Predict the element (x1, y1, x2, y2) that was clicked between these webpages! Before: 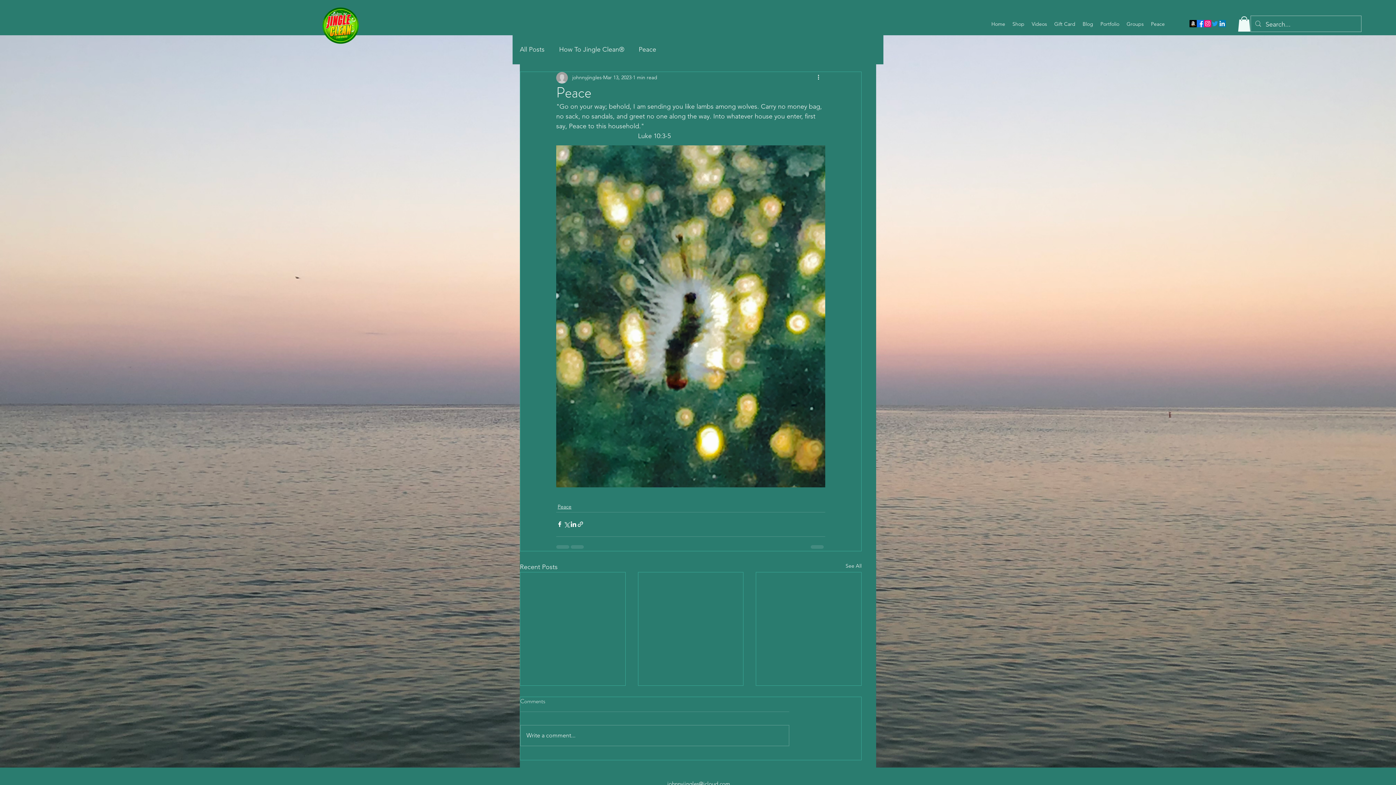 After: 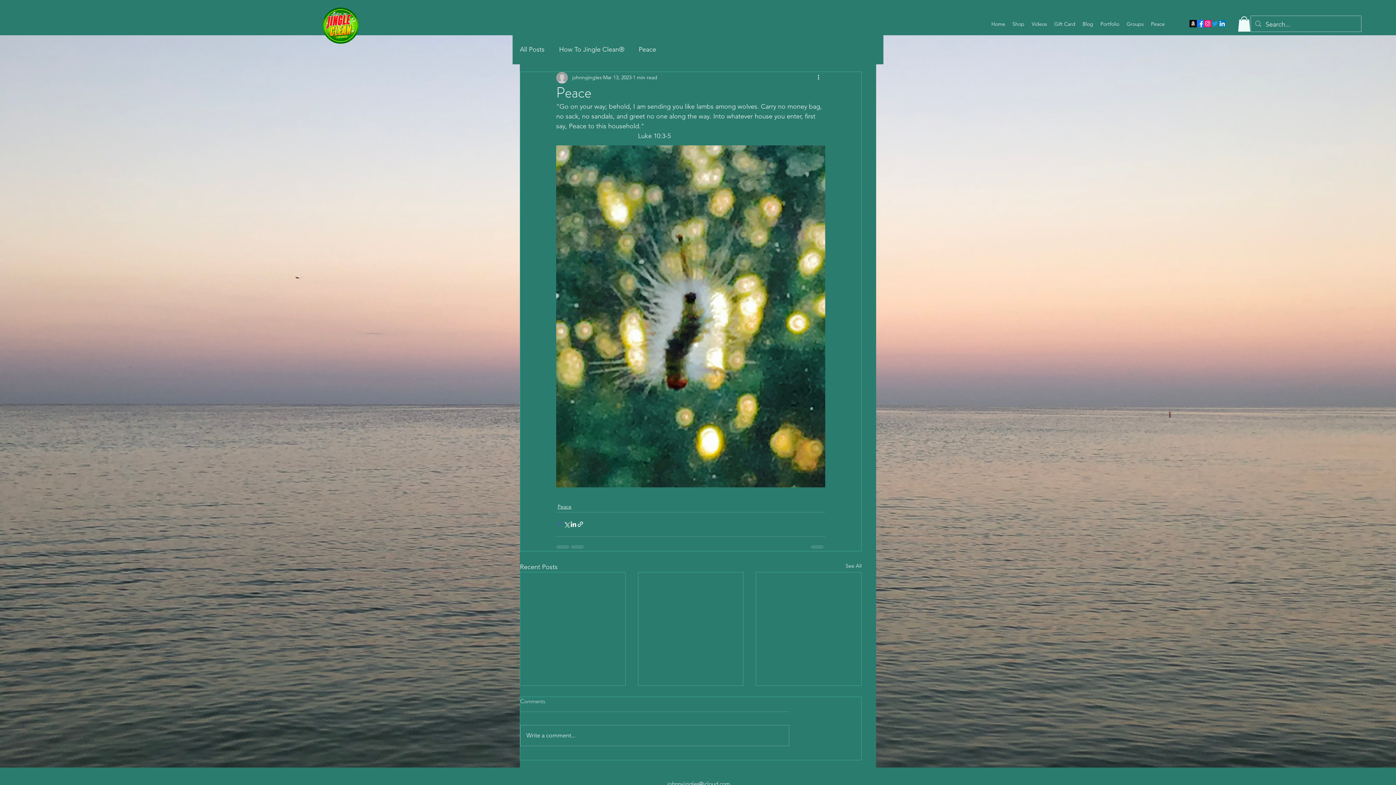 Action: bbox: (556, 521, 563, 528) label: Share via Facebook